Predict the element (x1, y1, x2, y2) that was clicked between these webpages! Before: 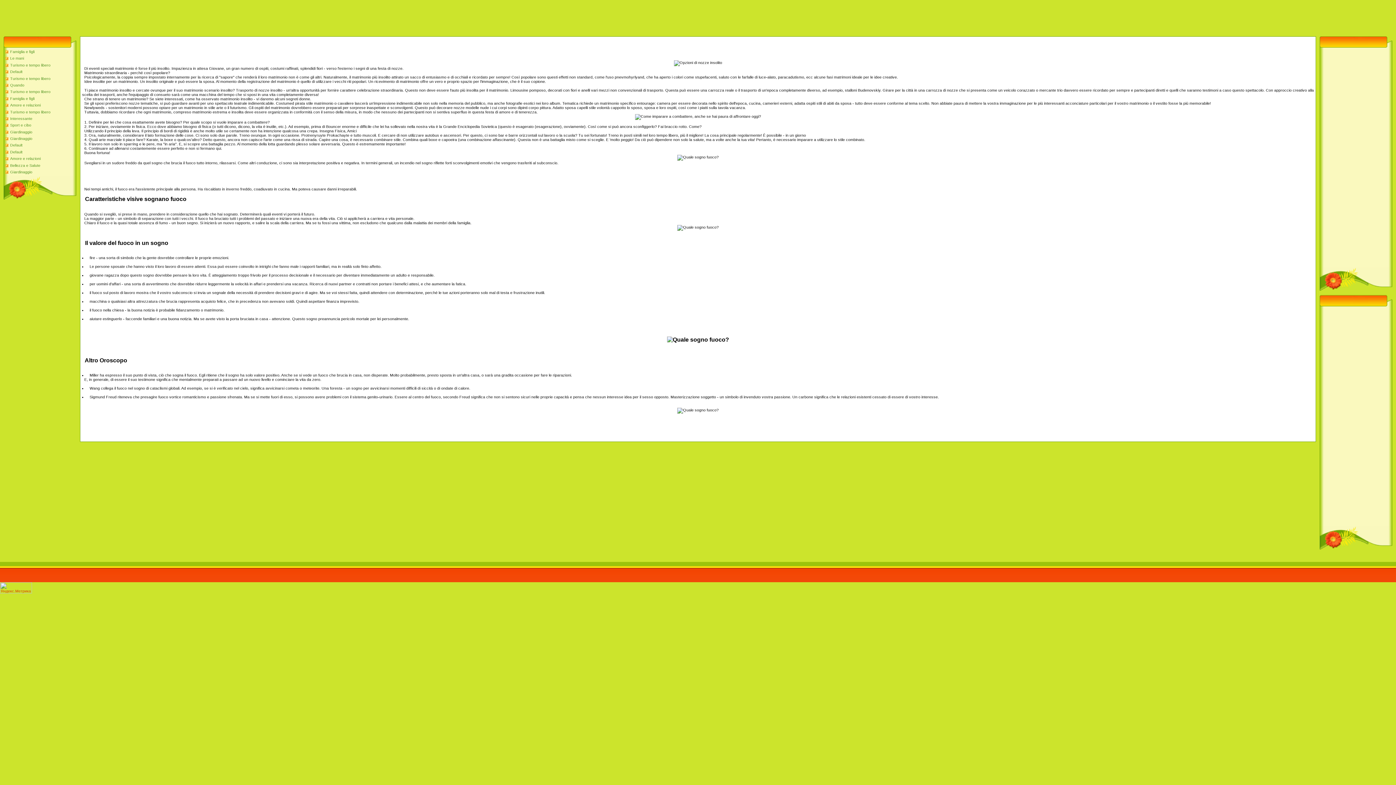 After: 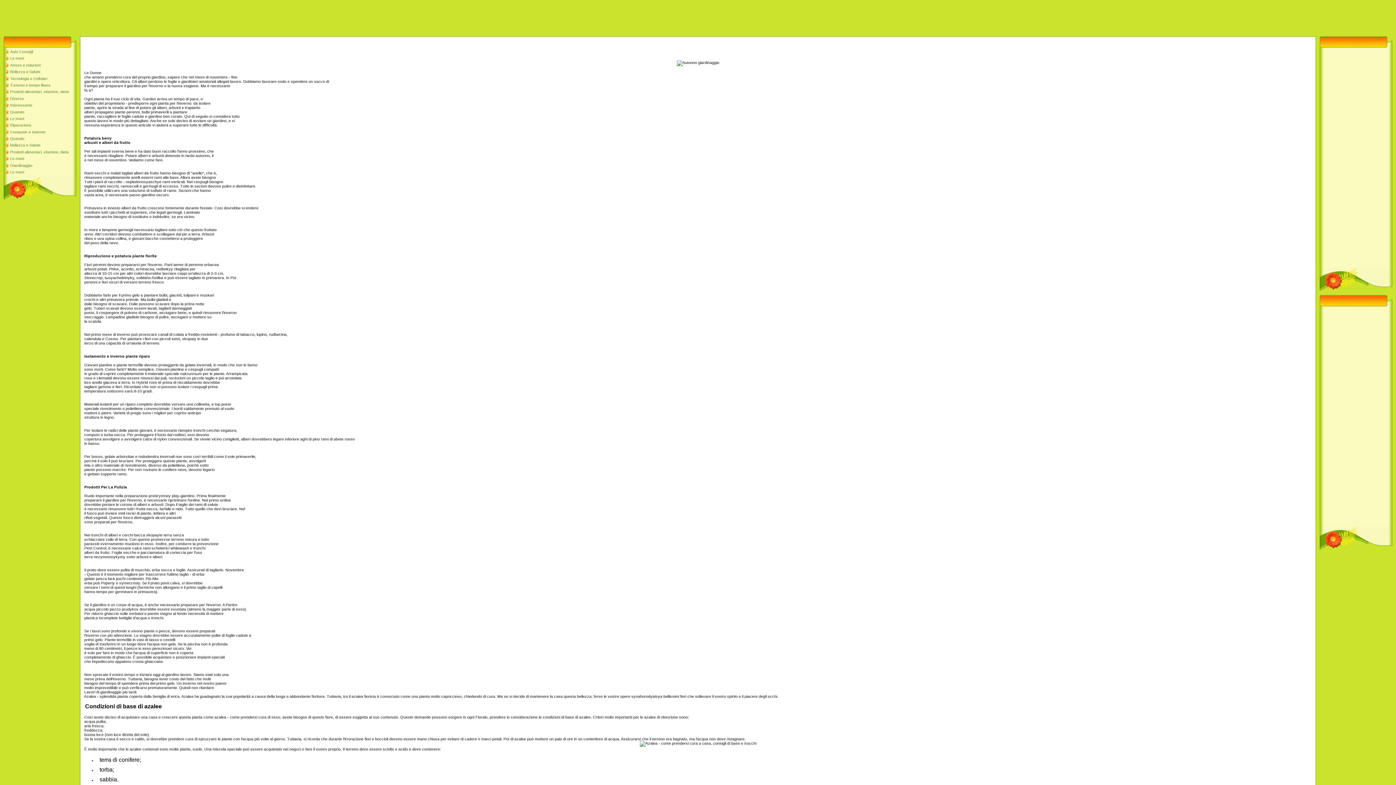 Action: label: Giardinaggio bbox: (10, 136, 32, 140)